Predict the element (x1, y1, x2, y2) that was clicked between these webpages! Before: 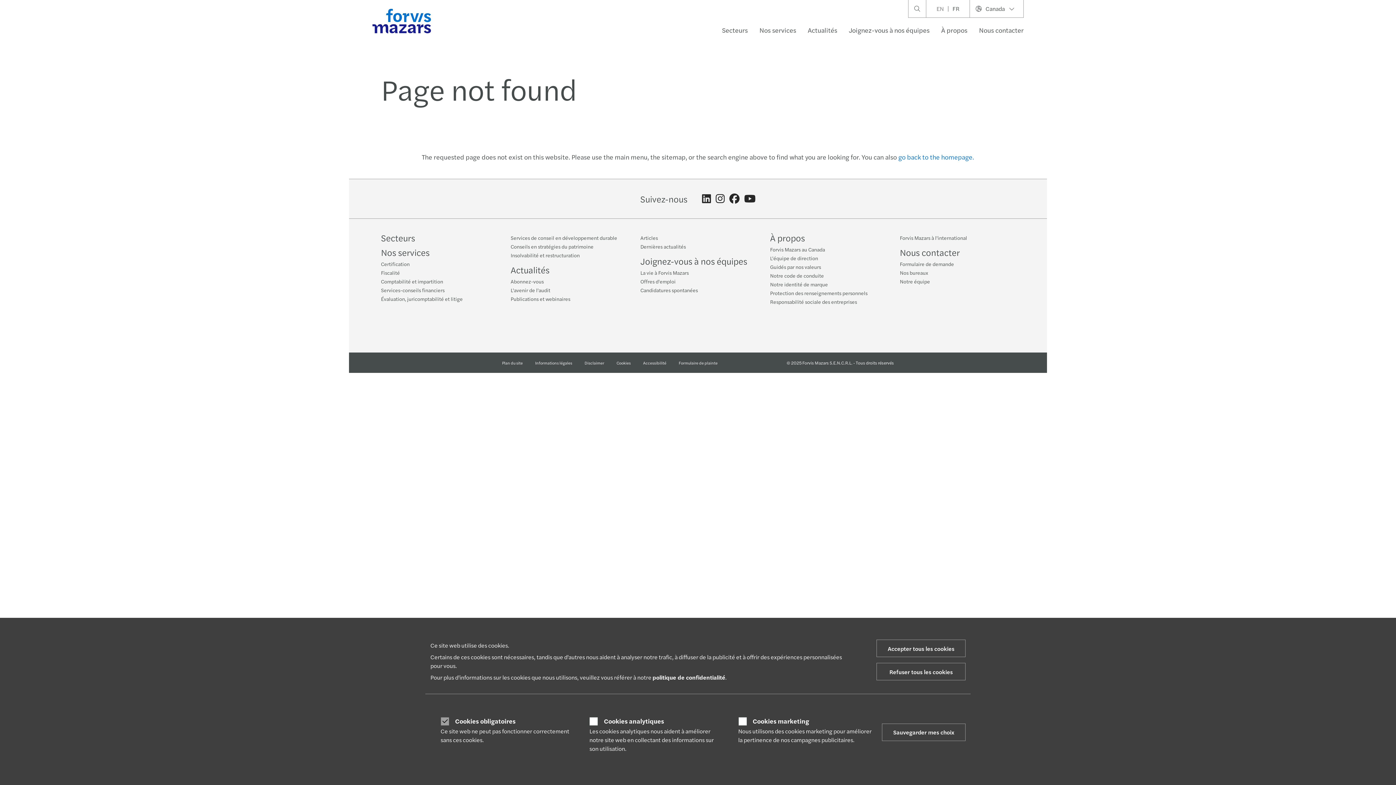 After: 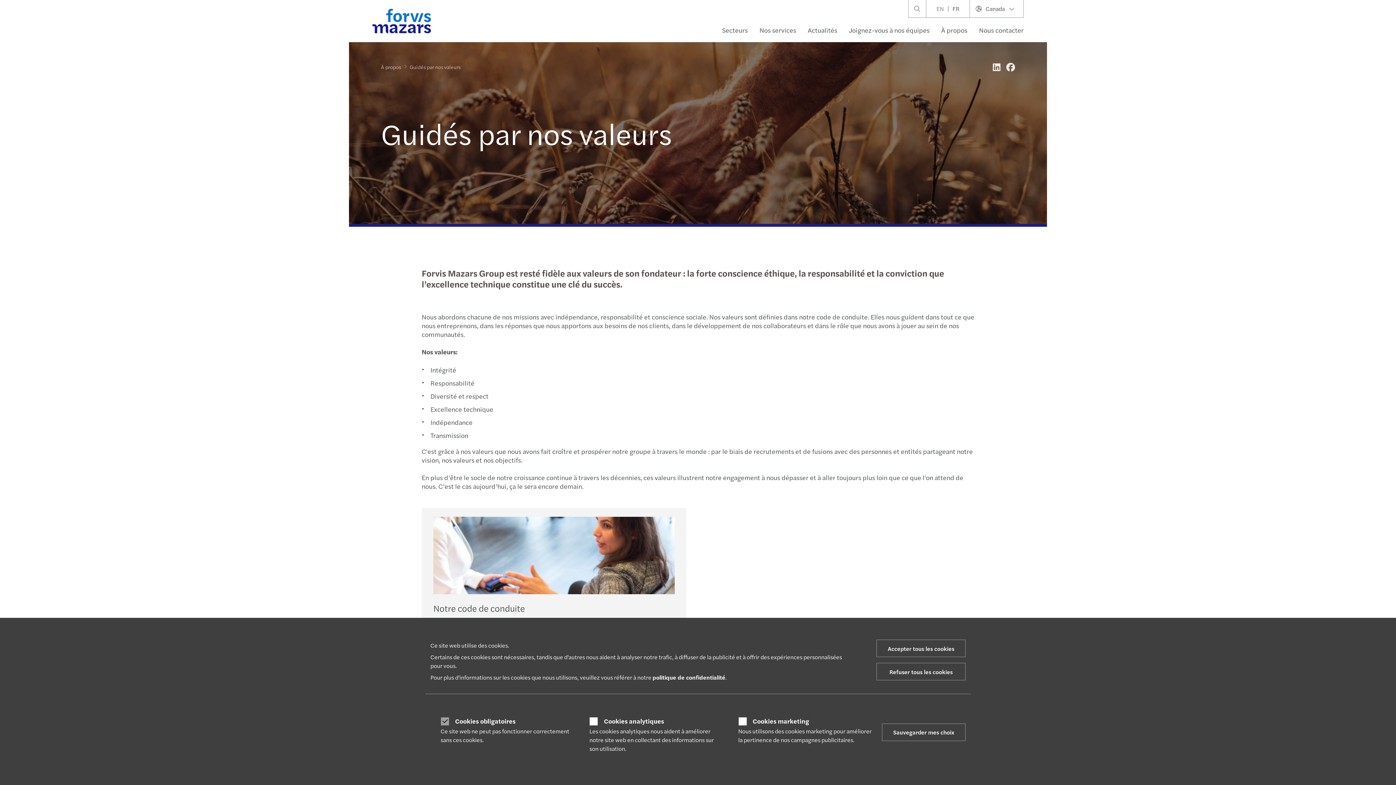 Action: bbox: (770, 263, 821, 270) label: Guidés par nos valeurs